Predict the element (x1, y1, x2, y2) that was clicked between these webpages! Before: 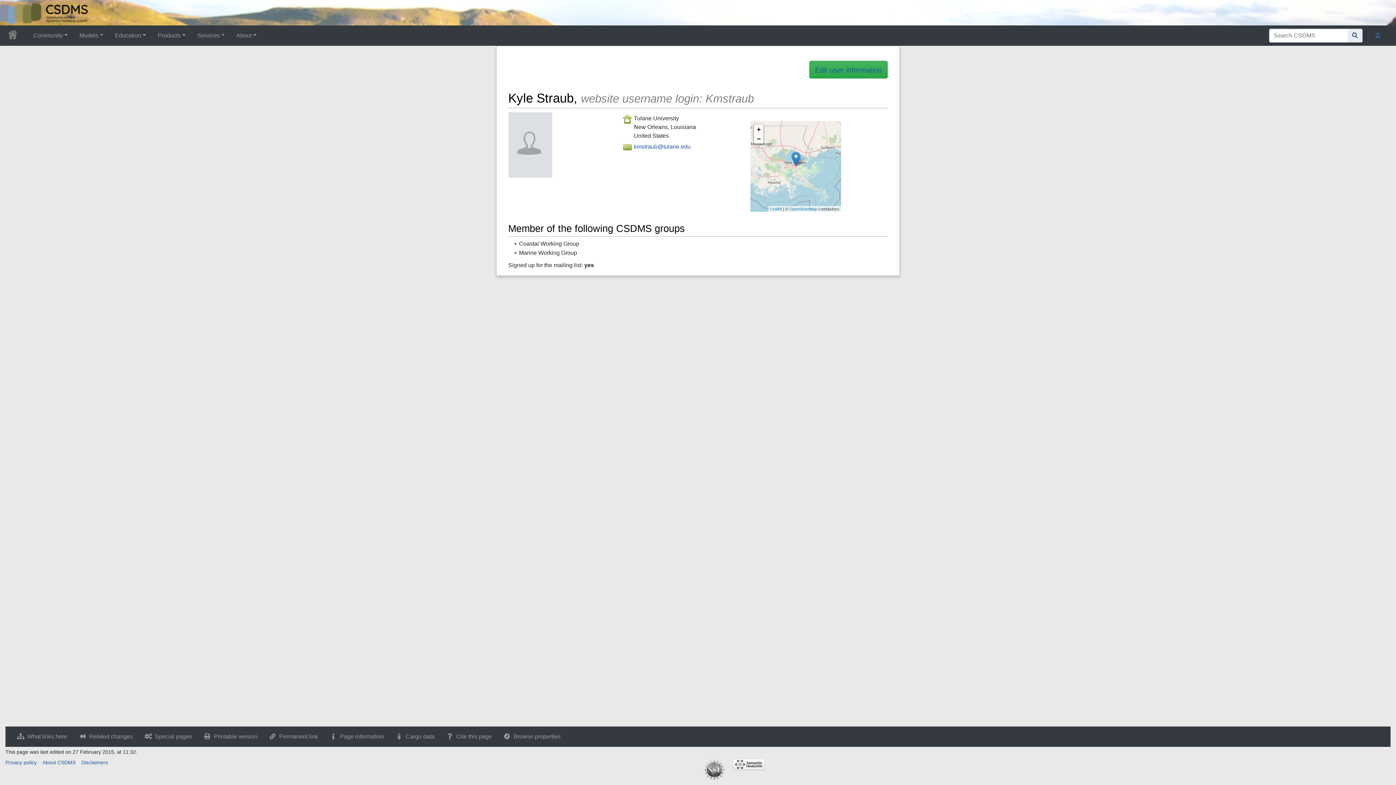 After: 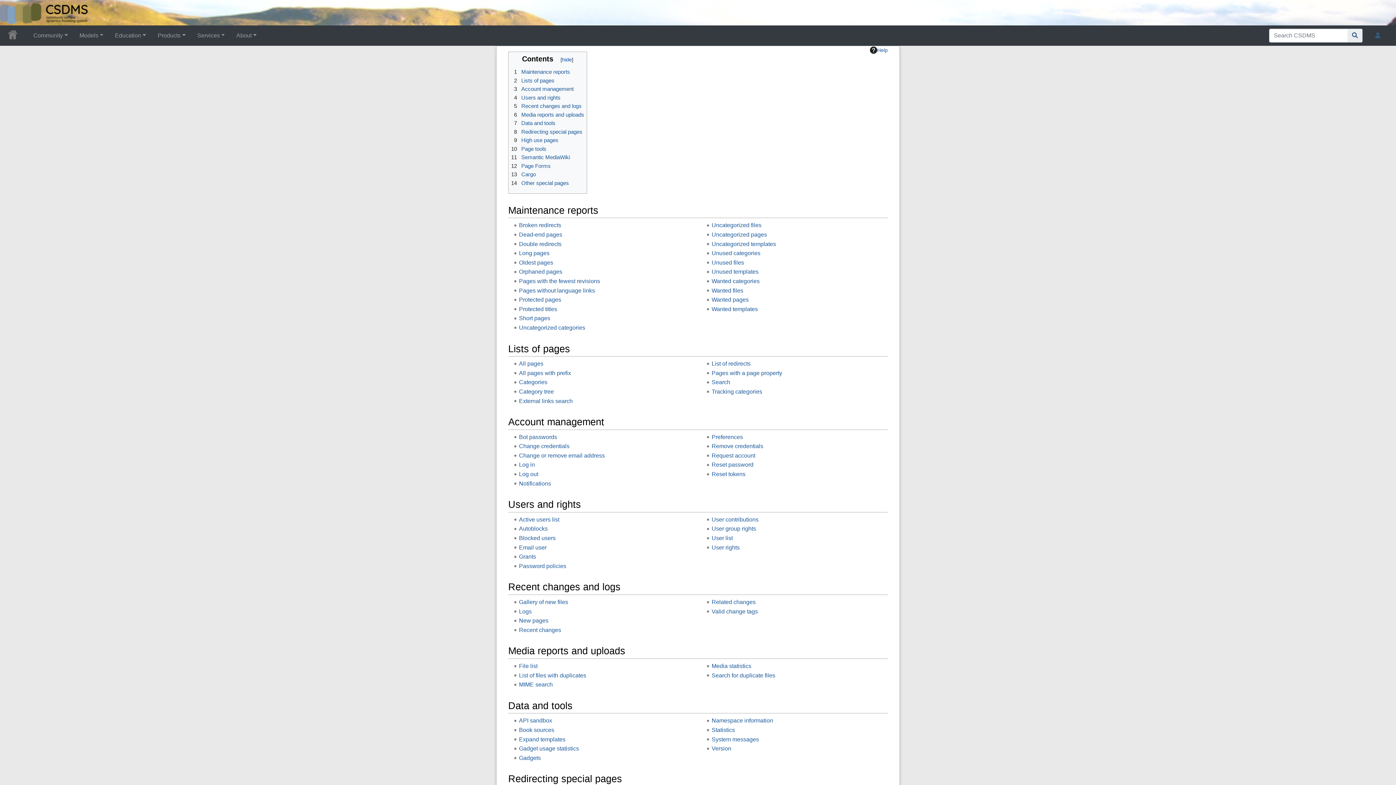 Action: label: Special pages bbox: (138, 729, 197, 744)